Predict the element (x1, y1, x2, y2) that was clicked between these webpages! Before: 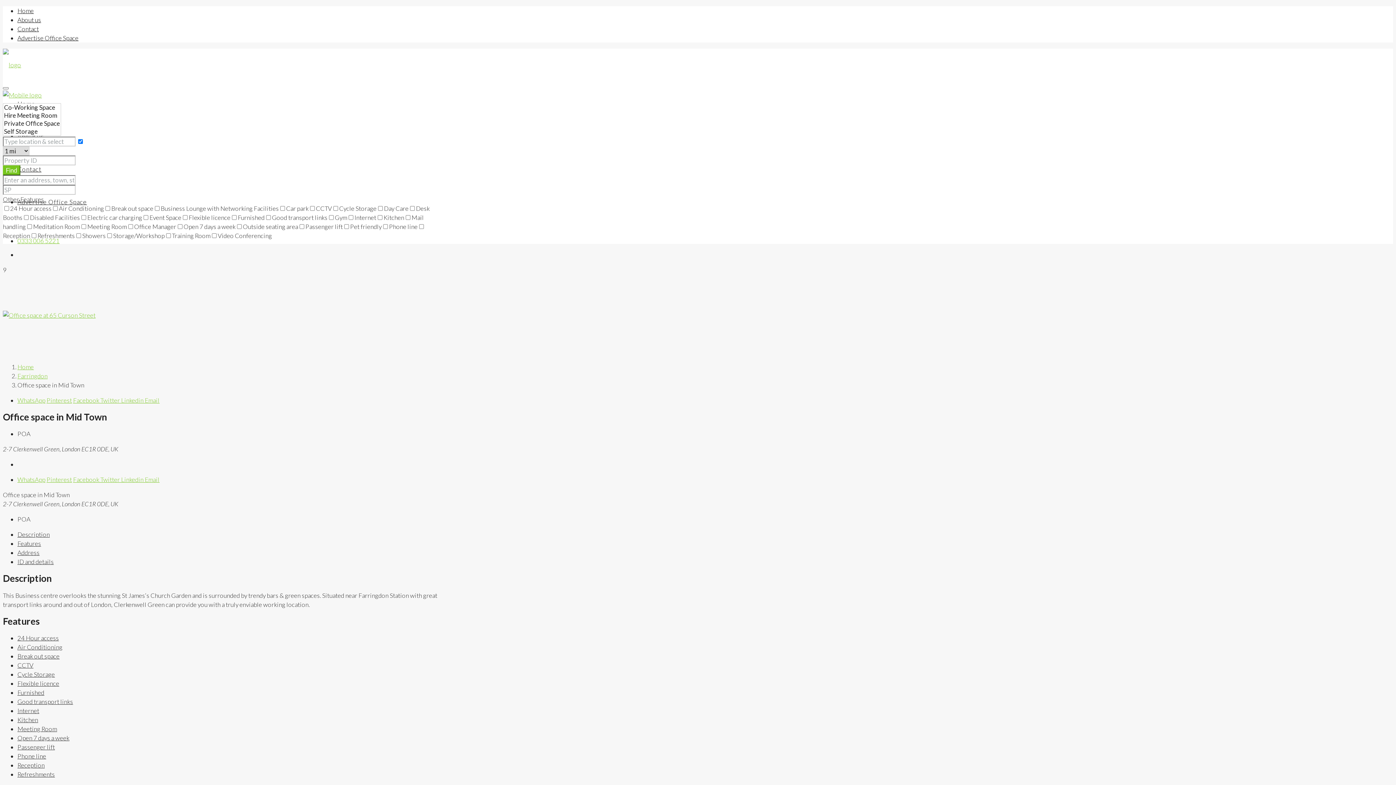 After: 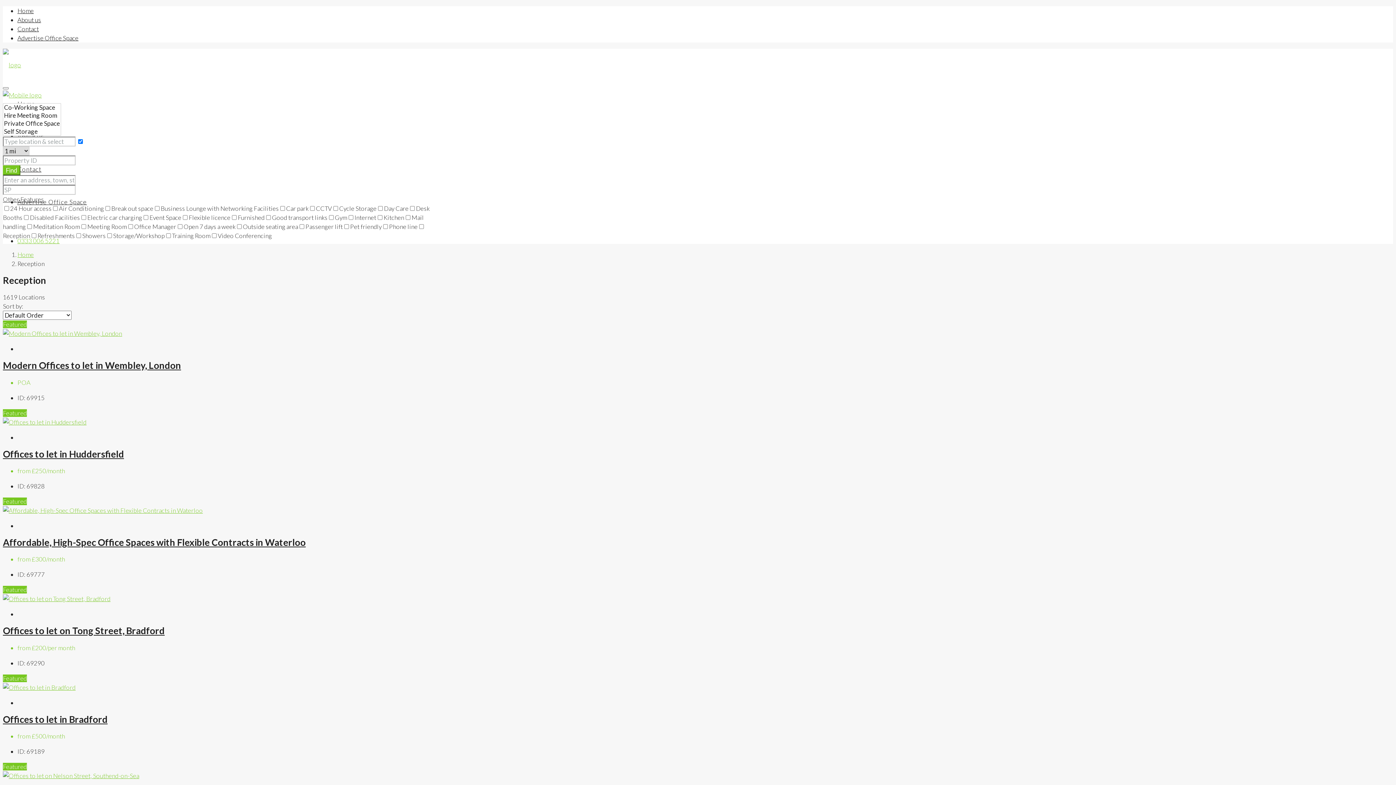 Action: bbox: (17, 761, 44, 769) label: Reception